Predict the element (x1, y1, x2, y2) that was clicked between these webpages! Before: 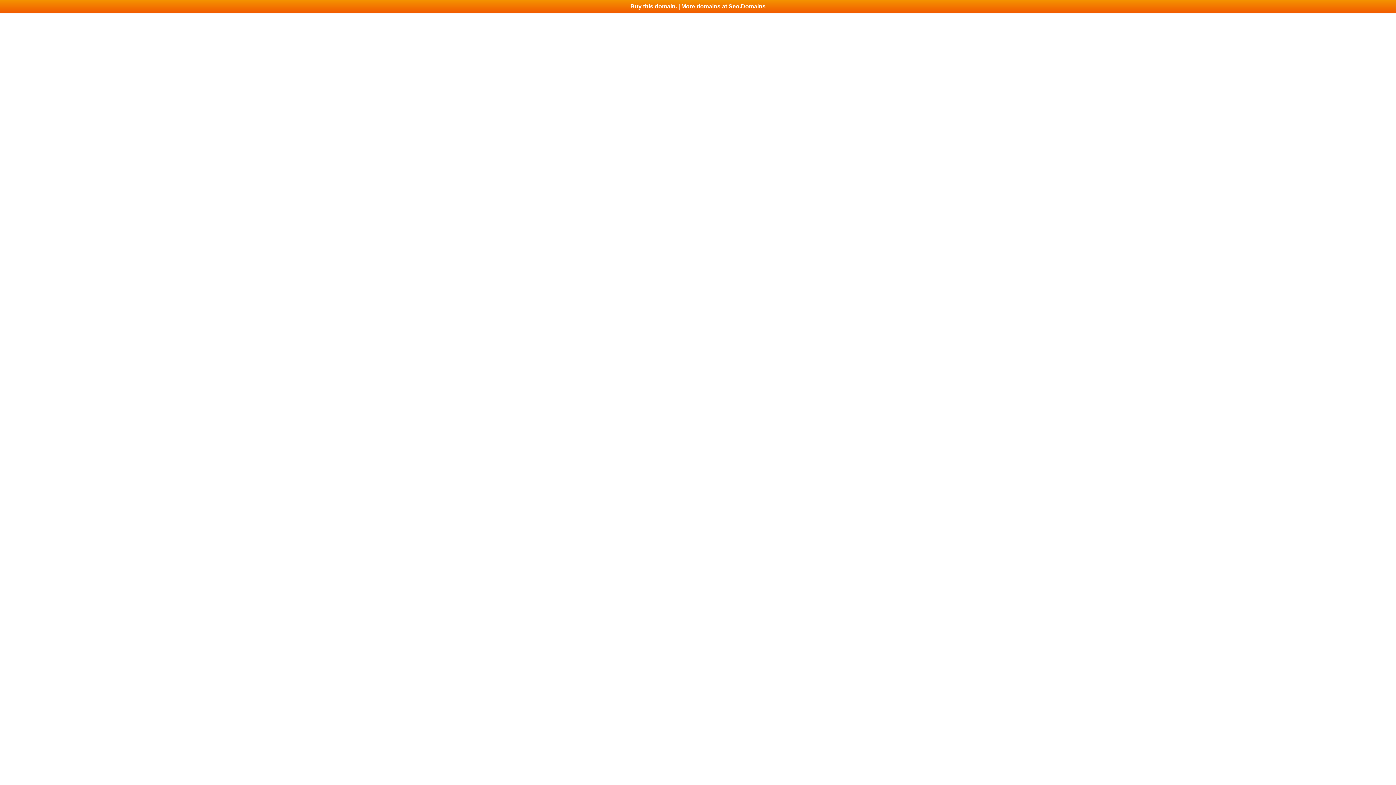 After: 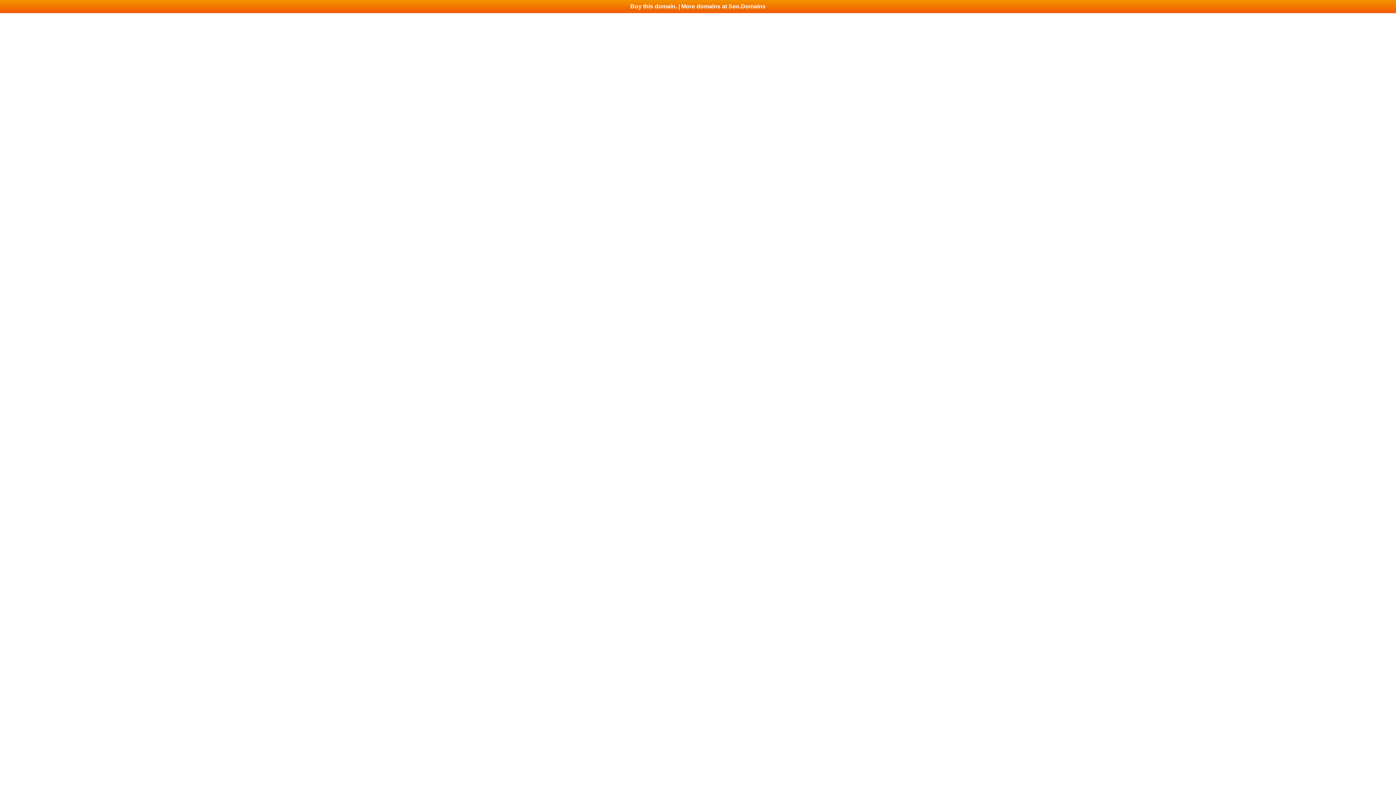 Action: label: Buy this domain. | More domains at Seo.Domains bbox: (0, 0, 1396, 13)